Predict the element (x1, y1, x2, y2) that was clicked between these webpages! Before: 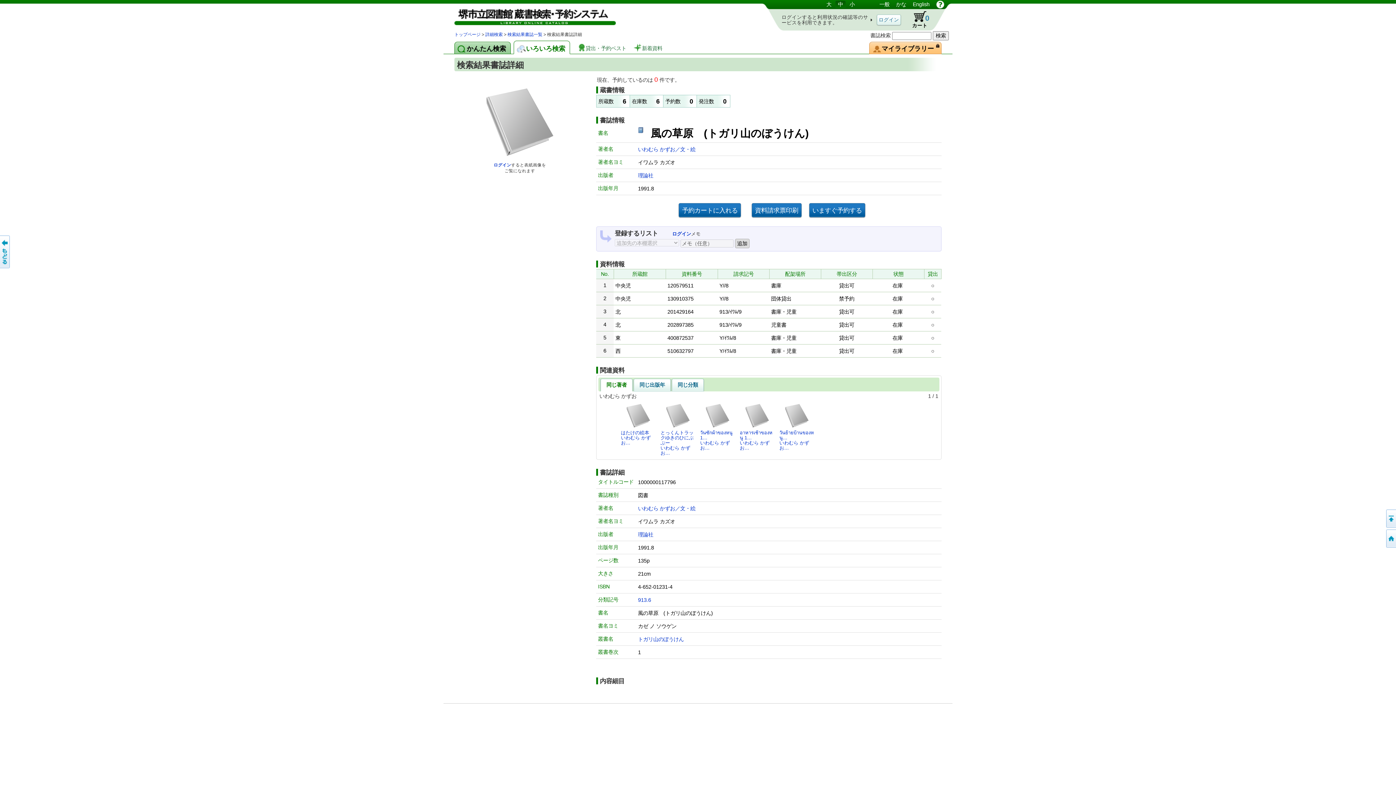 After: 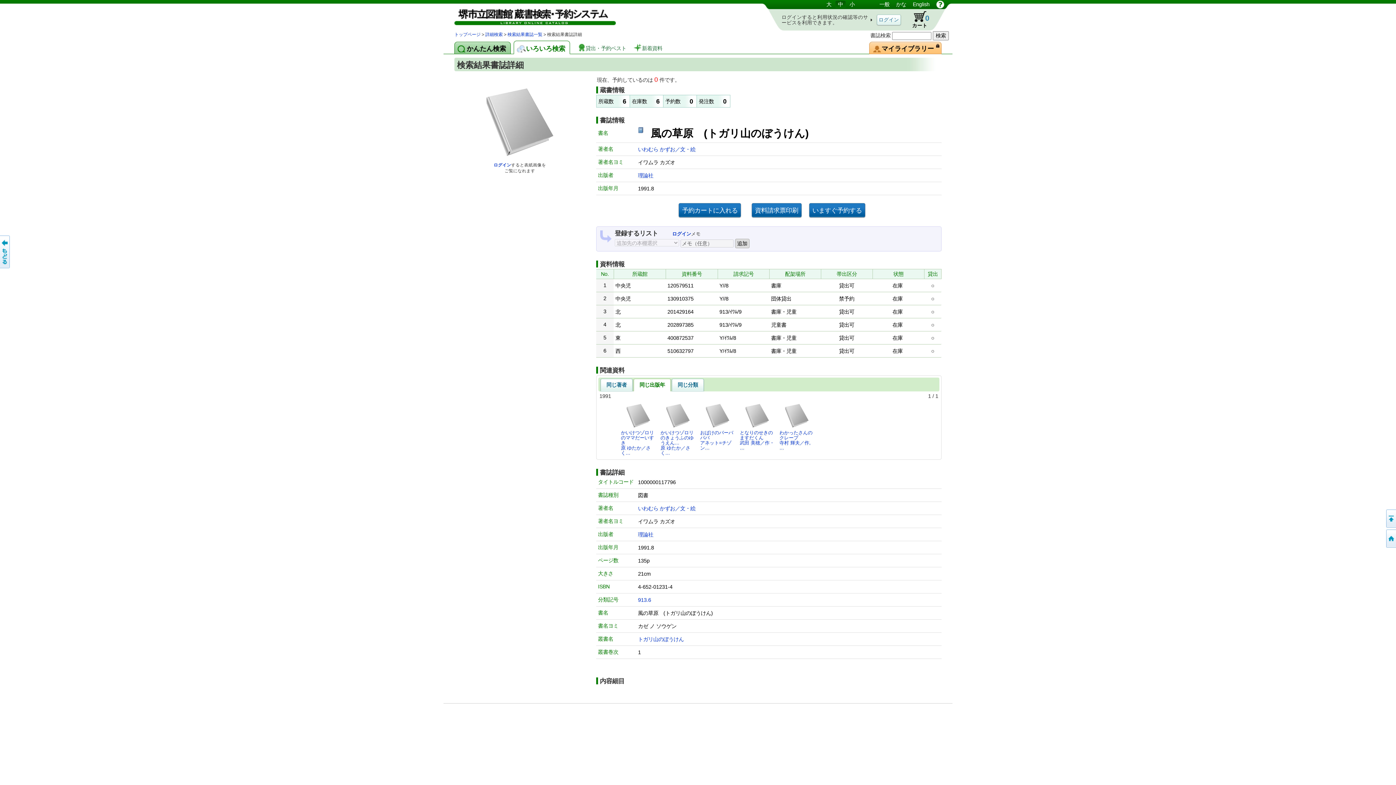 Action: bbox: (633, 378, 670, 391) label: 同じ出版年